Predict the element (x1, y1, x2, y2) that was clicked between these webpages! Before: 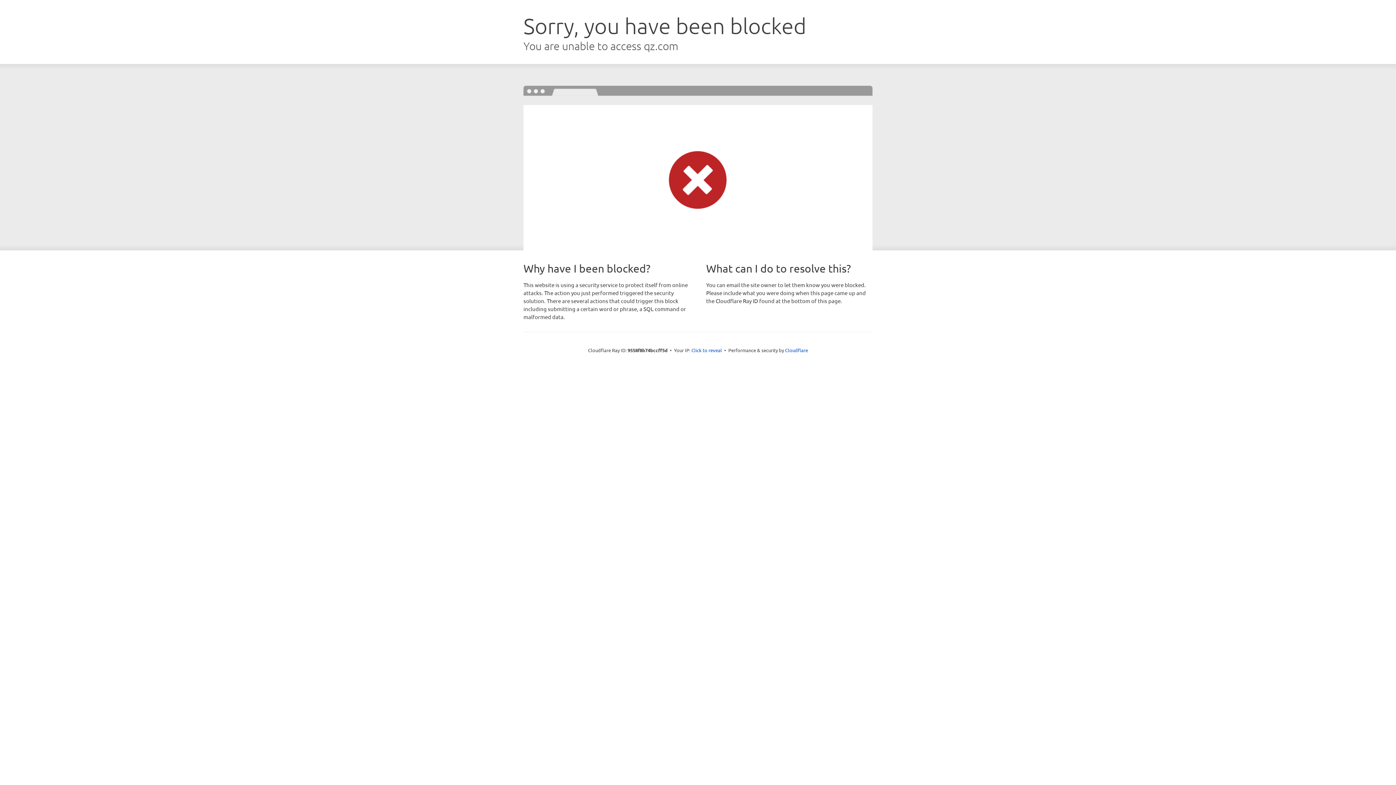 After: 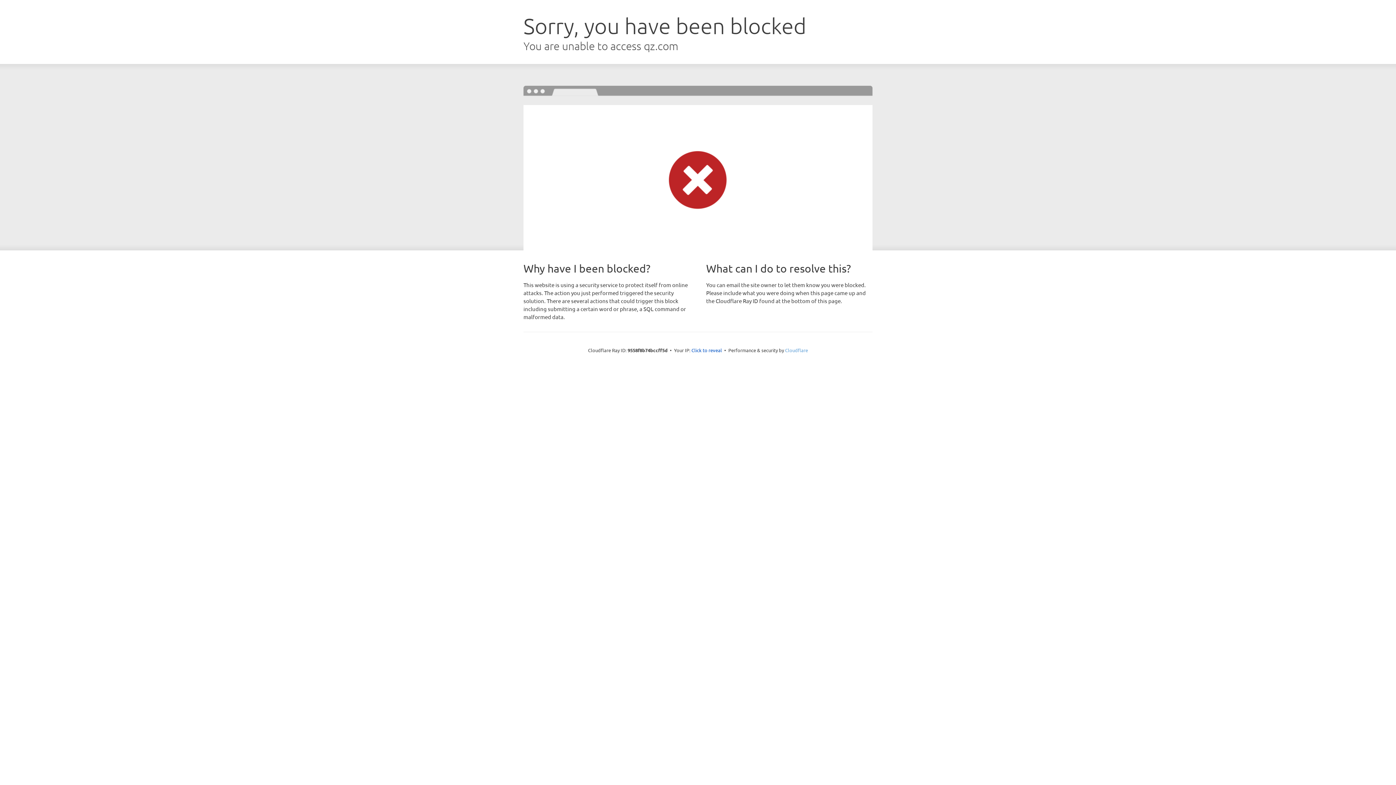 Action: bbox: (785, 347, 808, 353) label: Cloudflare